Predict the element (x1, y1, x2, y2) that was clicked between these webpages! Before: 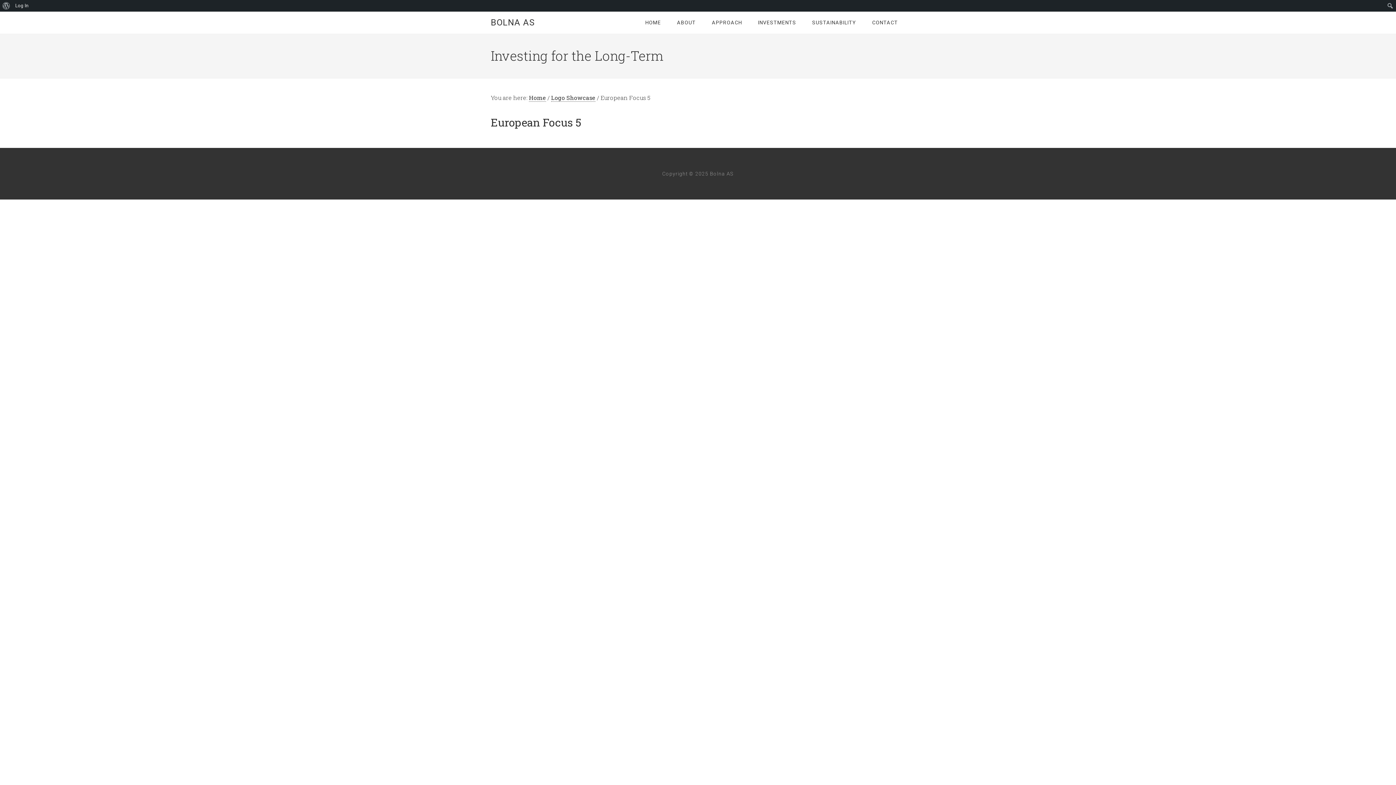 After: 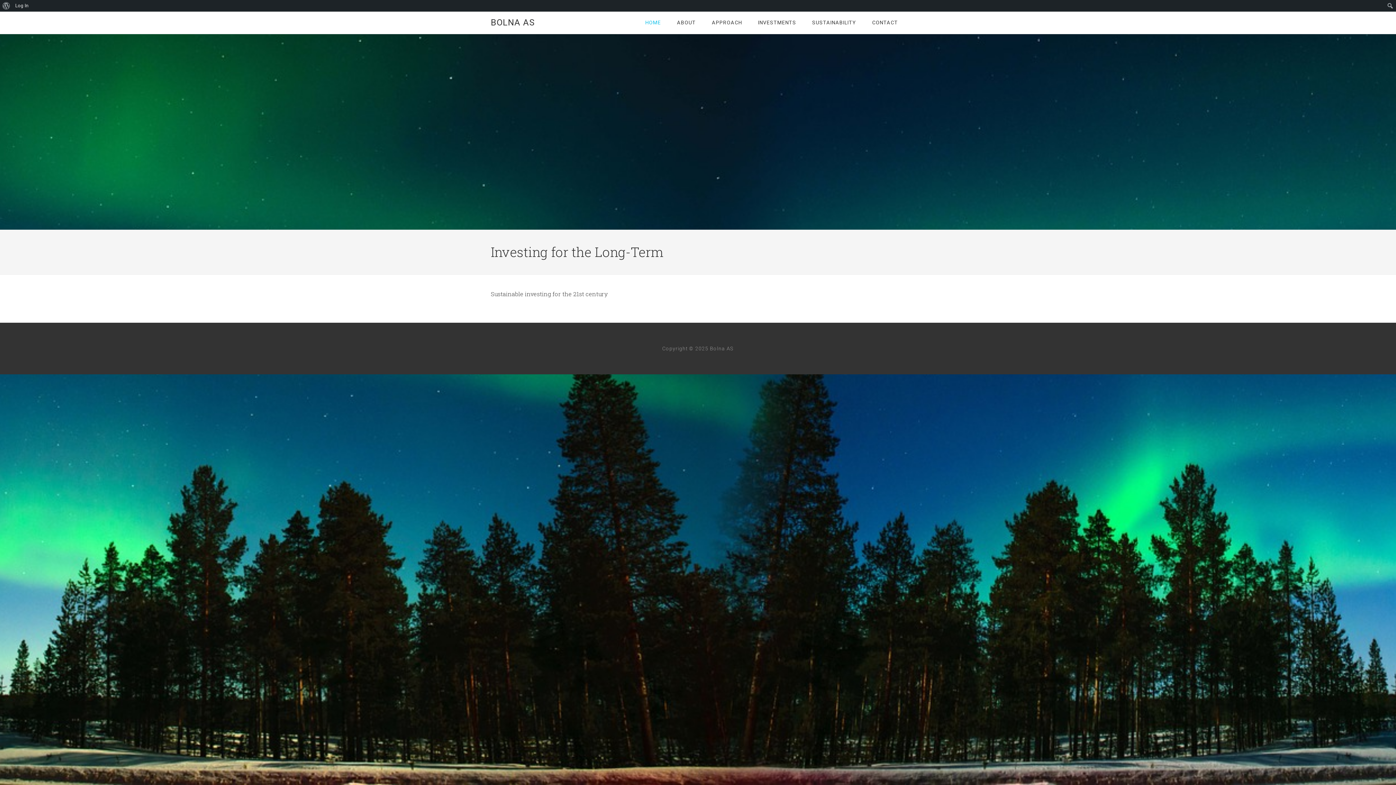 Action: label: BOLNA AS bbox: (490, 17, 534, 27)